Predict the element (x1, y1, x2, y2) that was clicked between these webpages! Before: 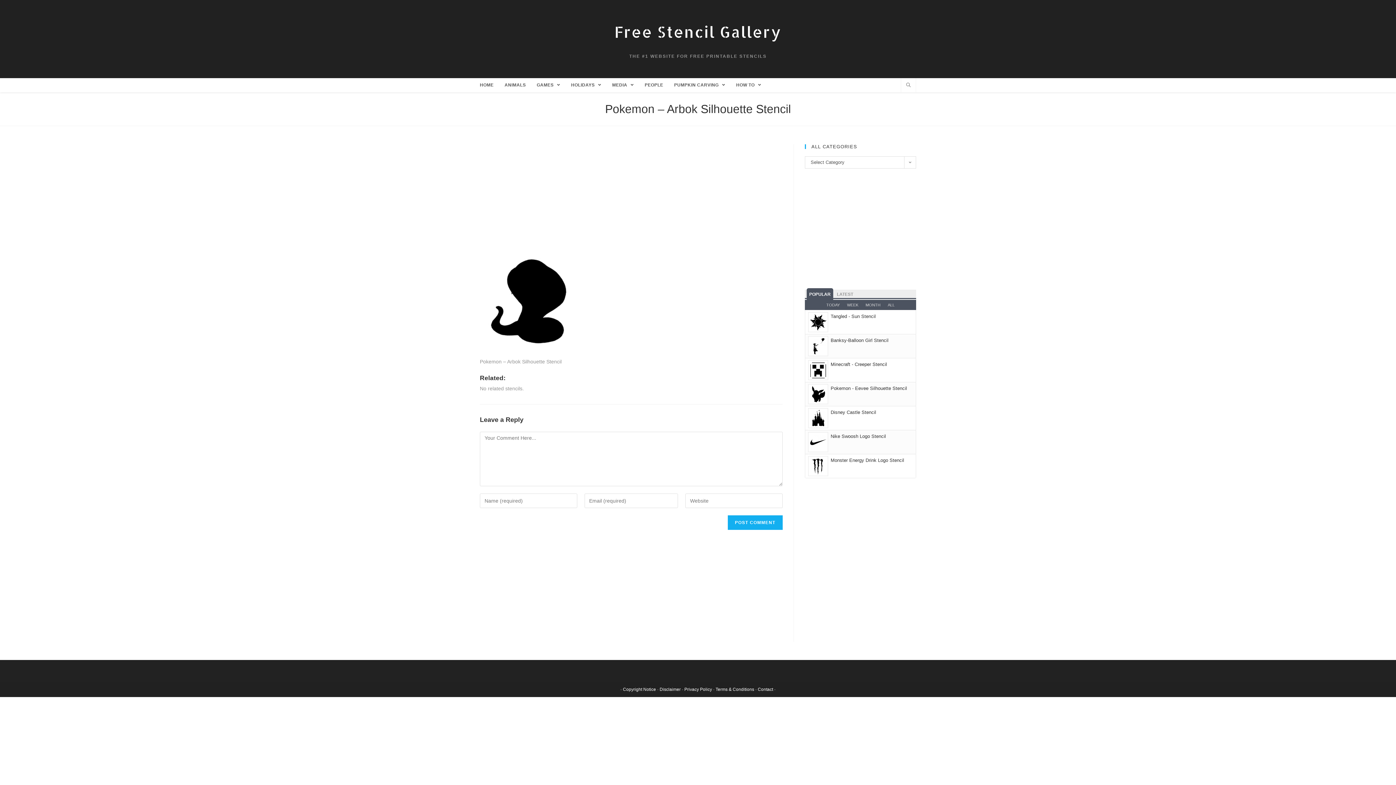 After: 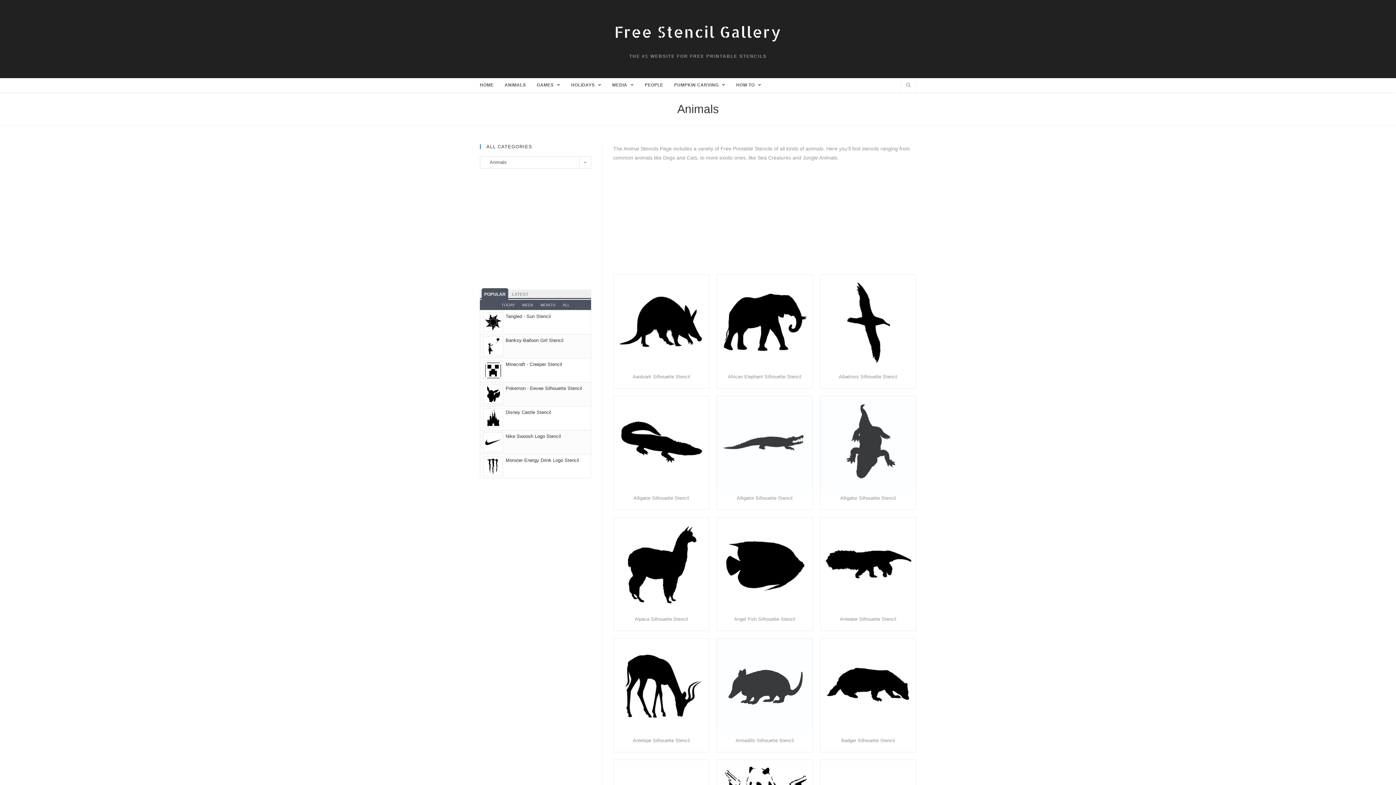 Action: bbox: (499, 78, 531, 92) label: ANIMALS